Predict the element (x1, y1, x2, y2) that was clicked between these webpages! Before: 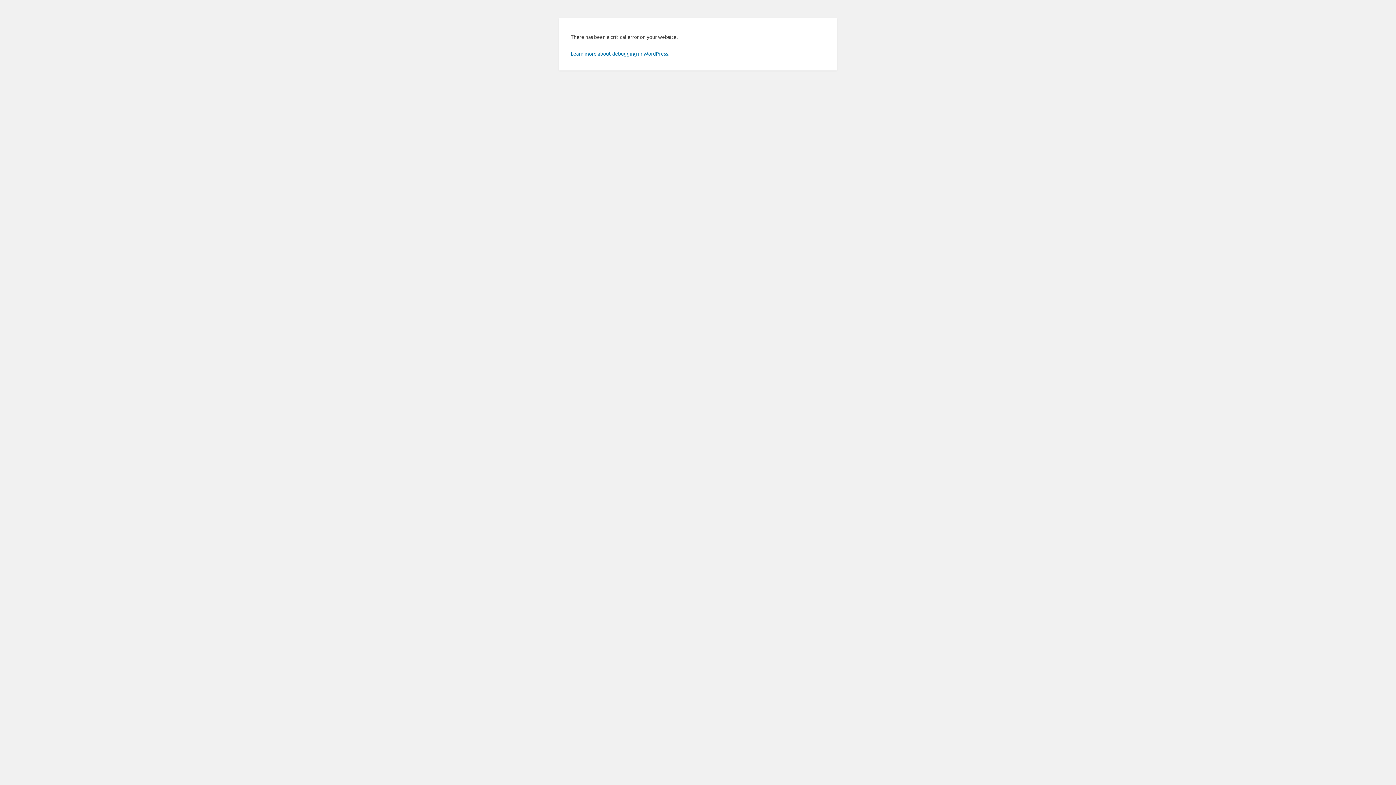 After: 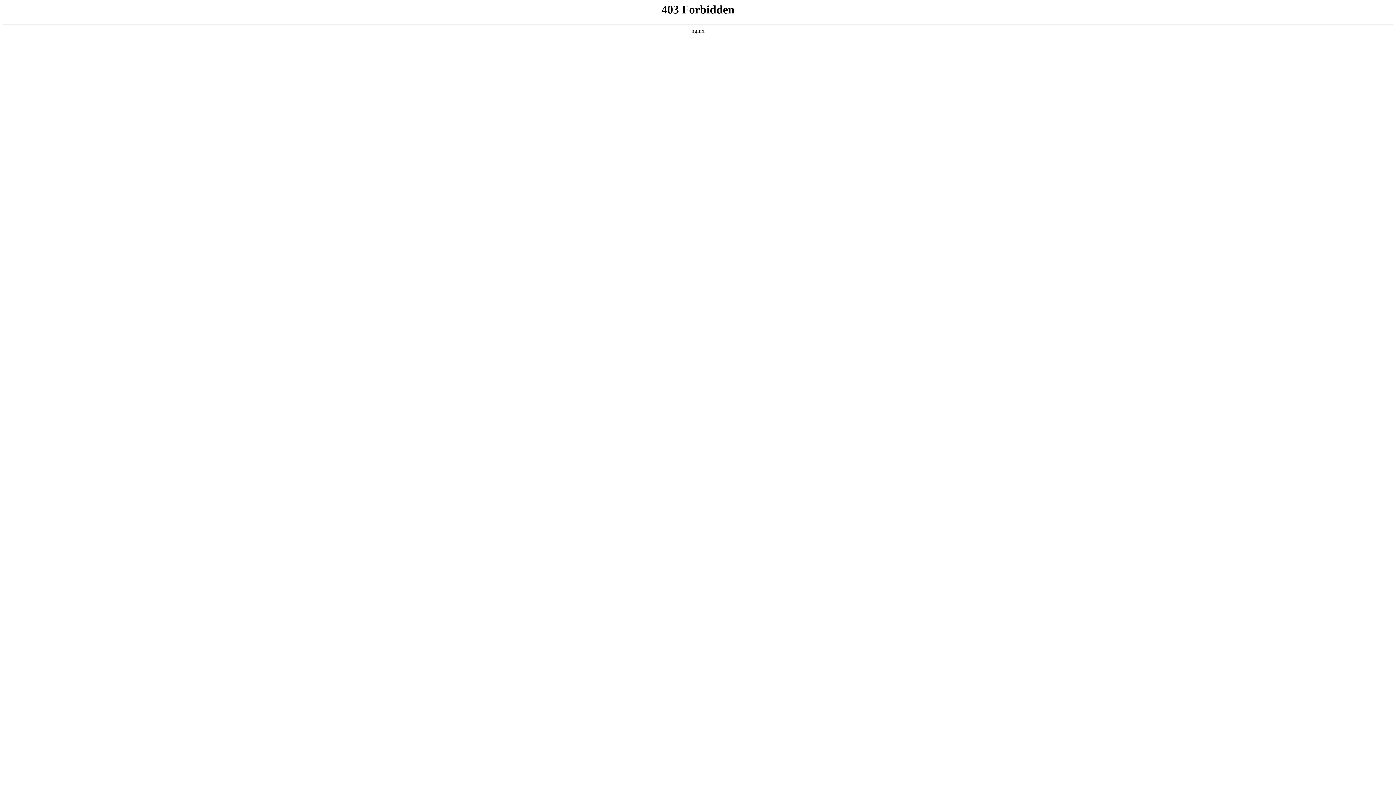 Action: label: Learn more about debugging in WordPress. bbox: (570, 50, 669, 56)